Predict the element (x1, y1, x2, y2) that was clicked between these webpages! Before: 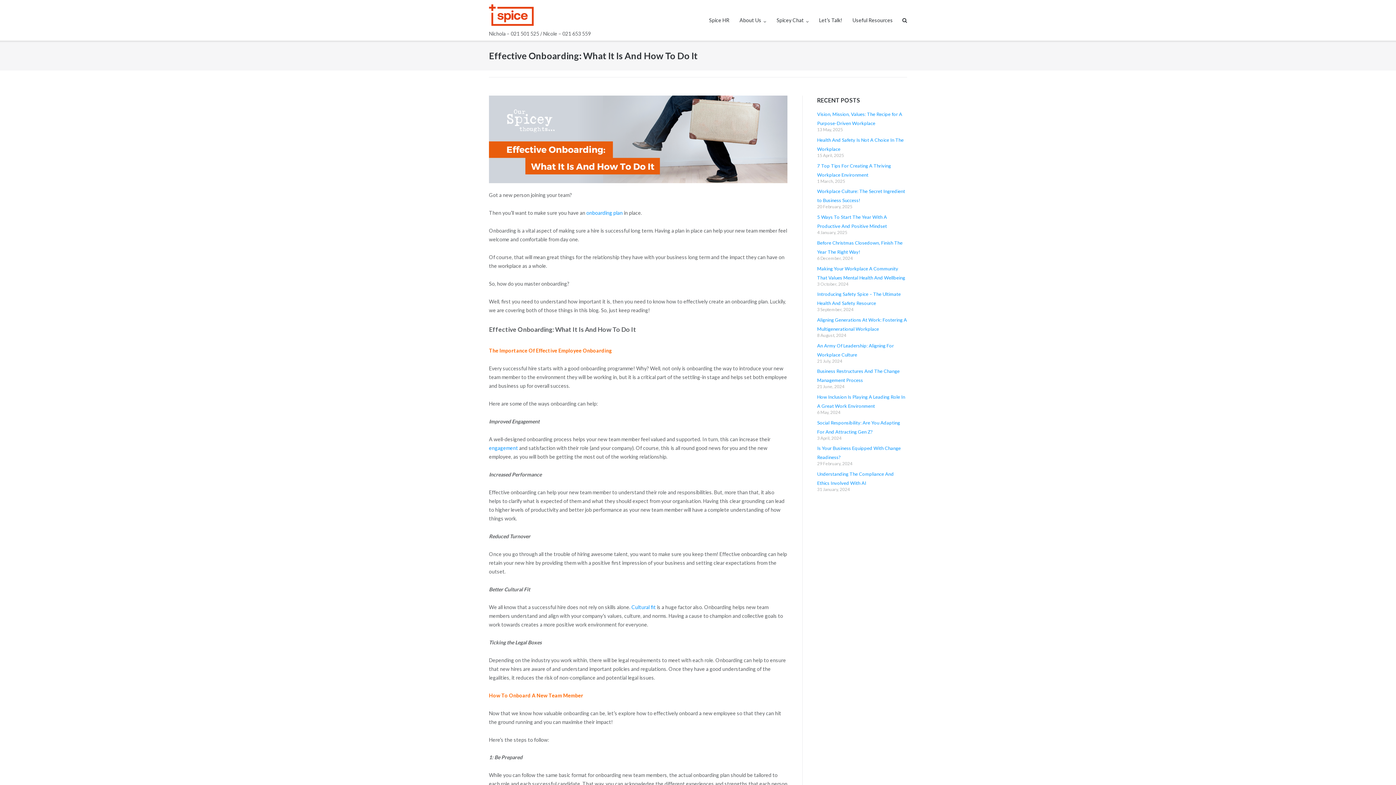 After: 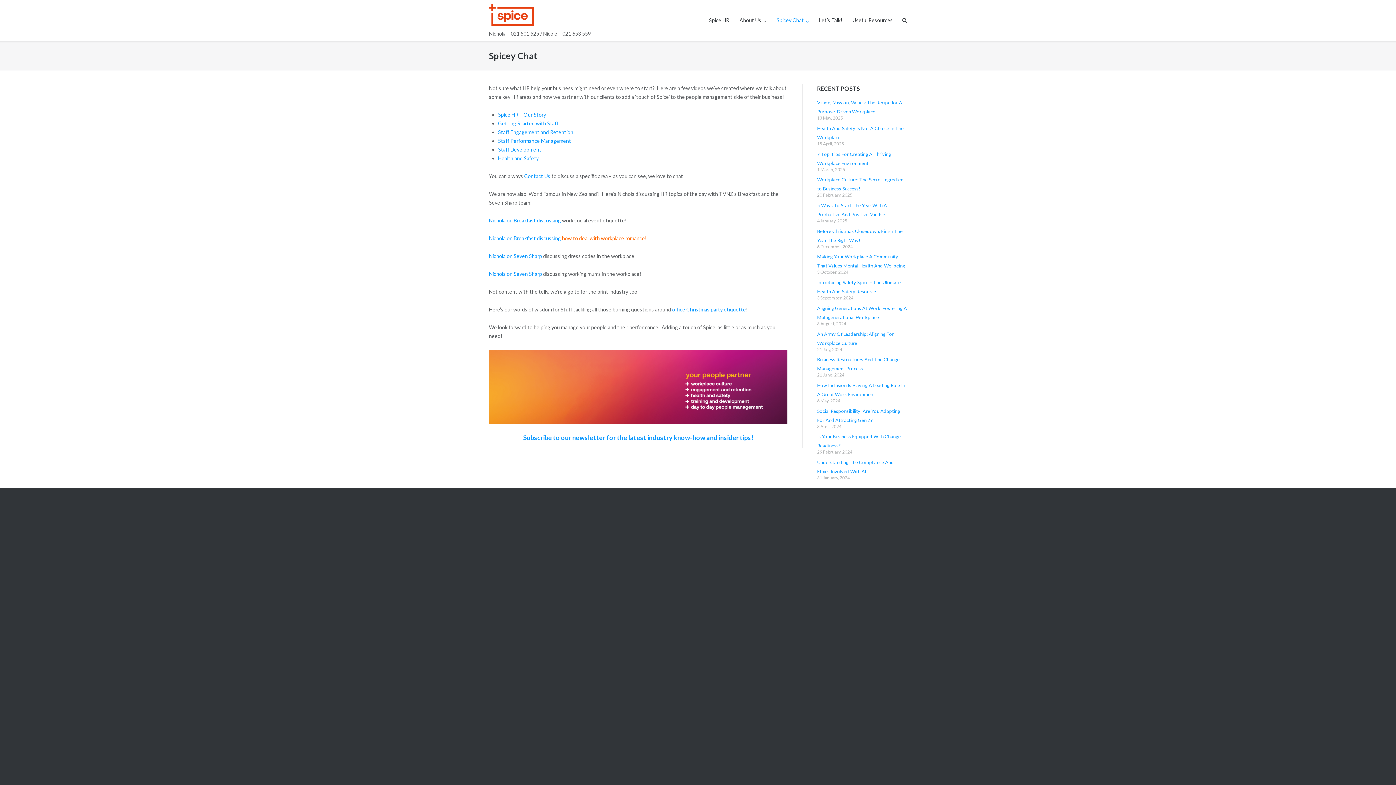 Action: bbox: (776, 0, 809, 40) label: Spicey Chat